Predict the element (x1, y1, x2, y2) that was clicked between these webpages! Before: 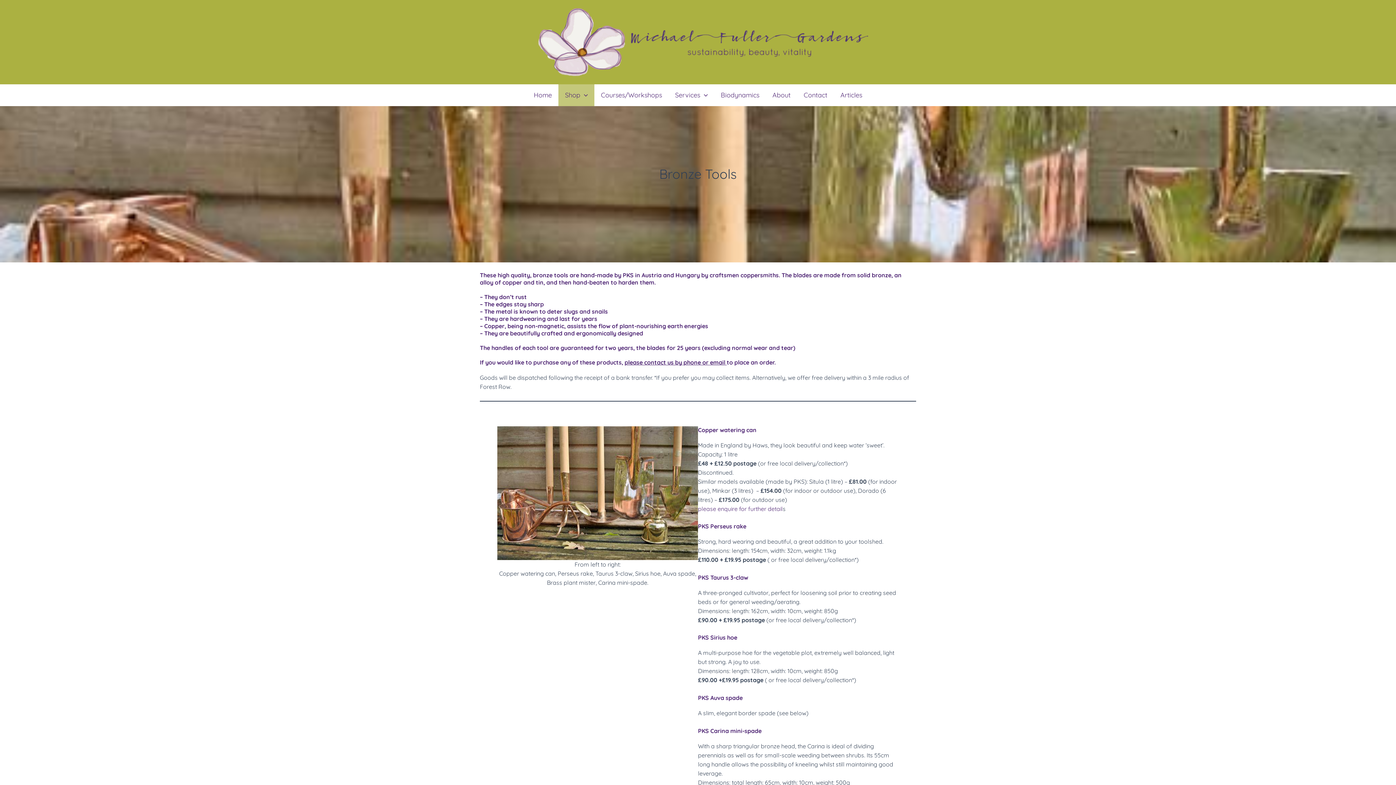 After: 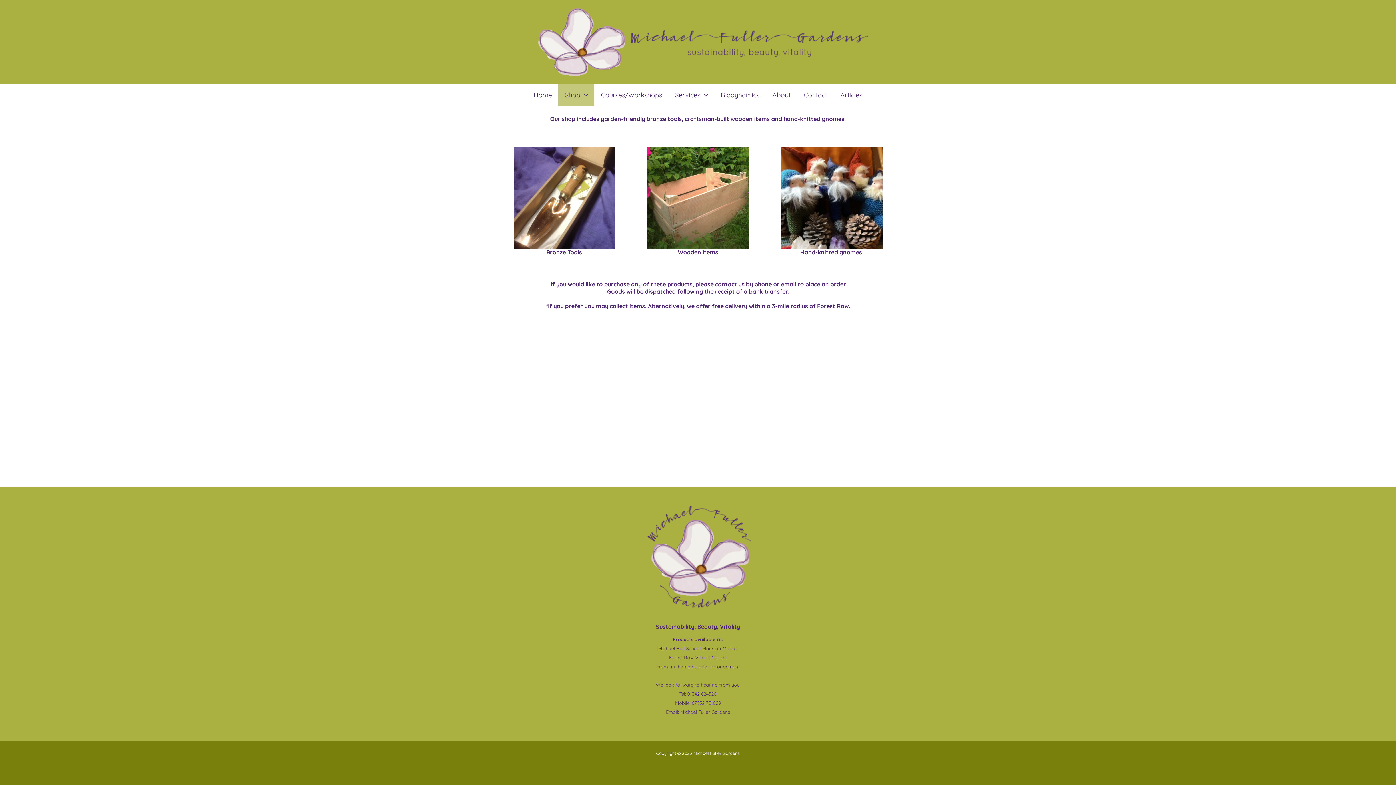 Action: label: Shop bbox: (558, 84, 594, 106)